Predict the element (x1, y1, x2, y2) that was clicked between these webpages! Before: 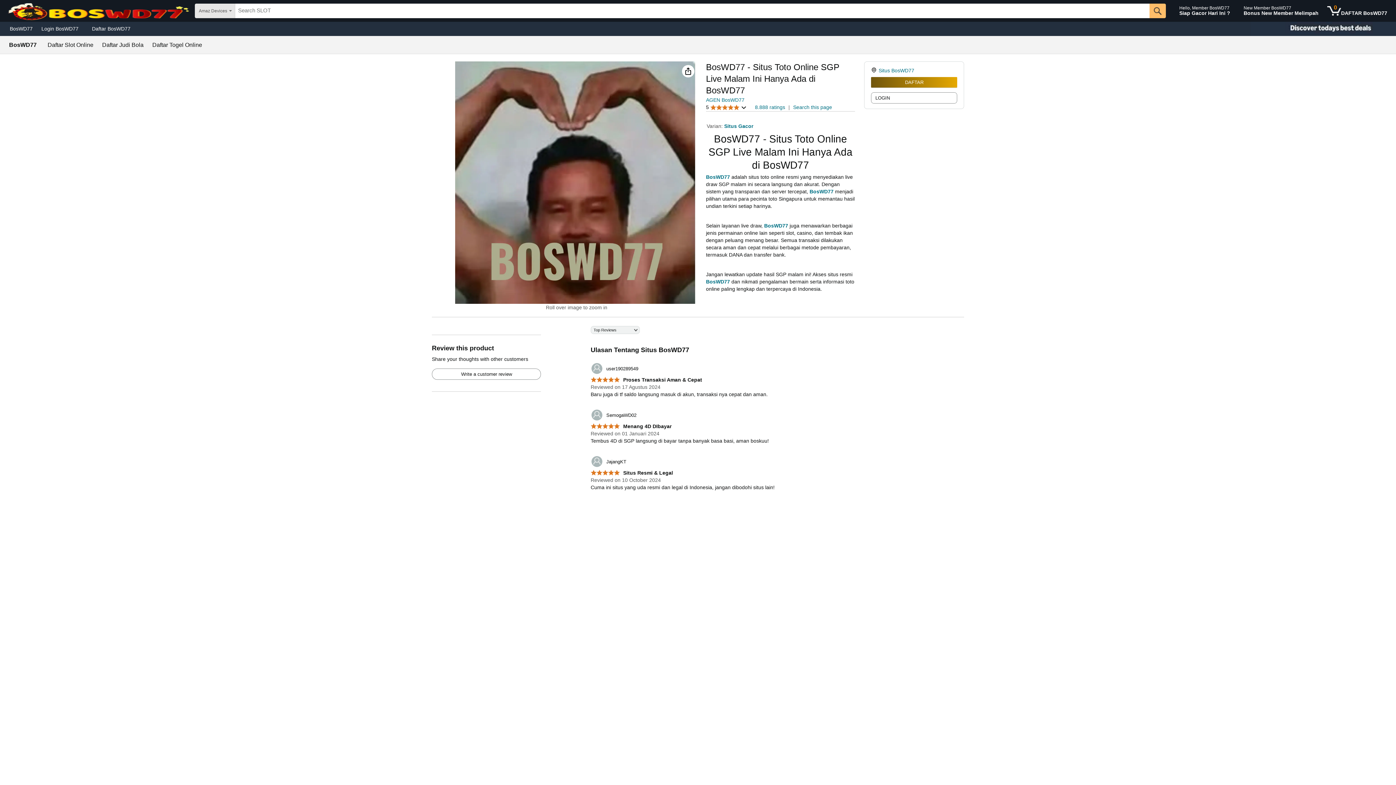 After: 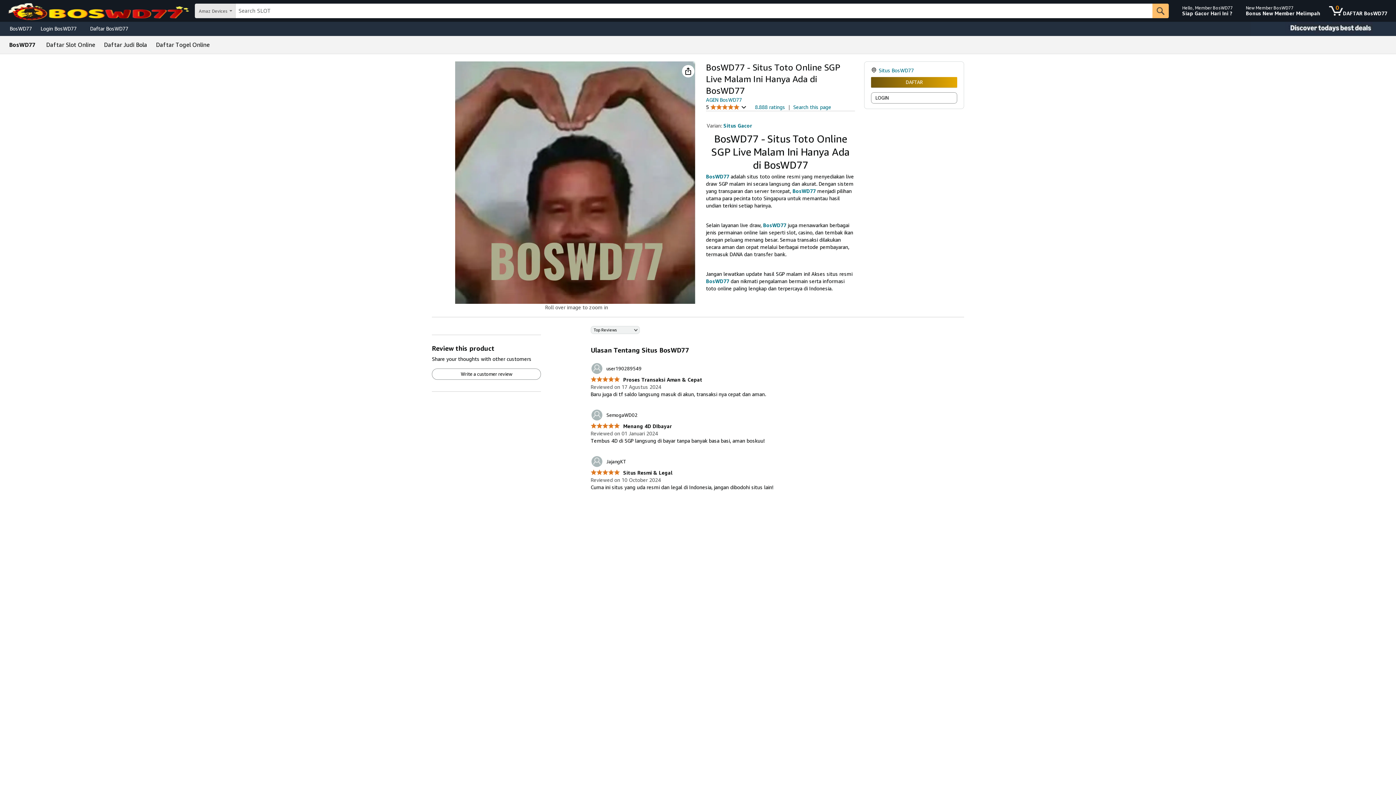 Action: bbox: (590, 362, 638, 375) label: 	user190289549